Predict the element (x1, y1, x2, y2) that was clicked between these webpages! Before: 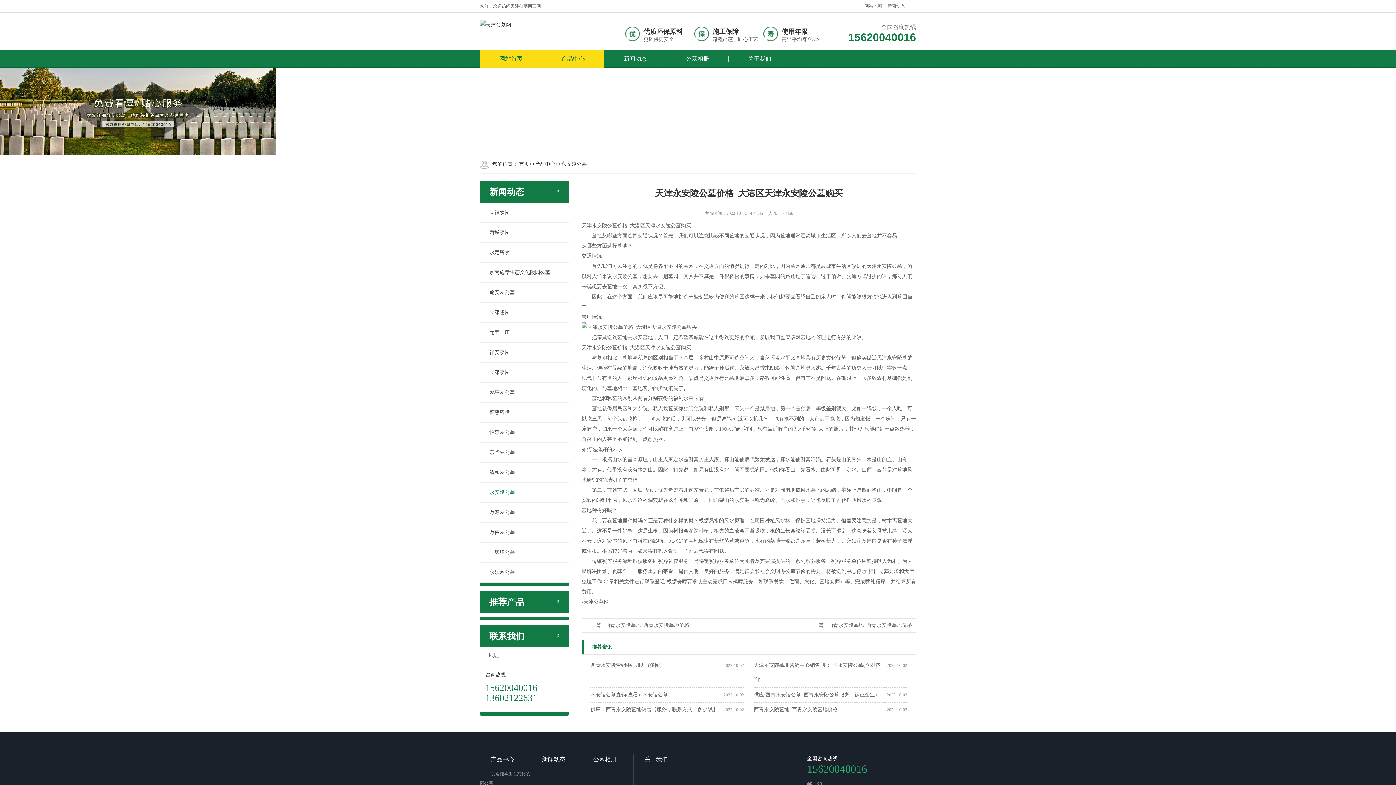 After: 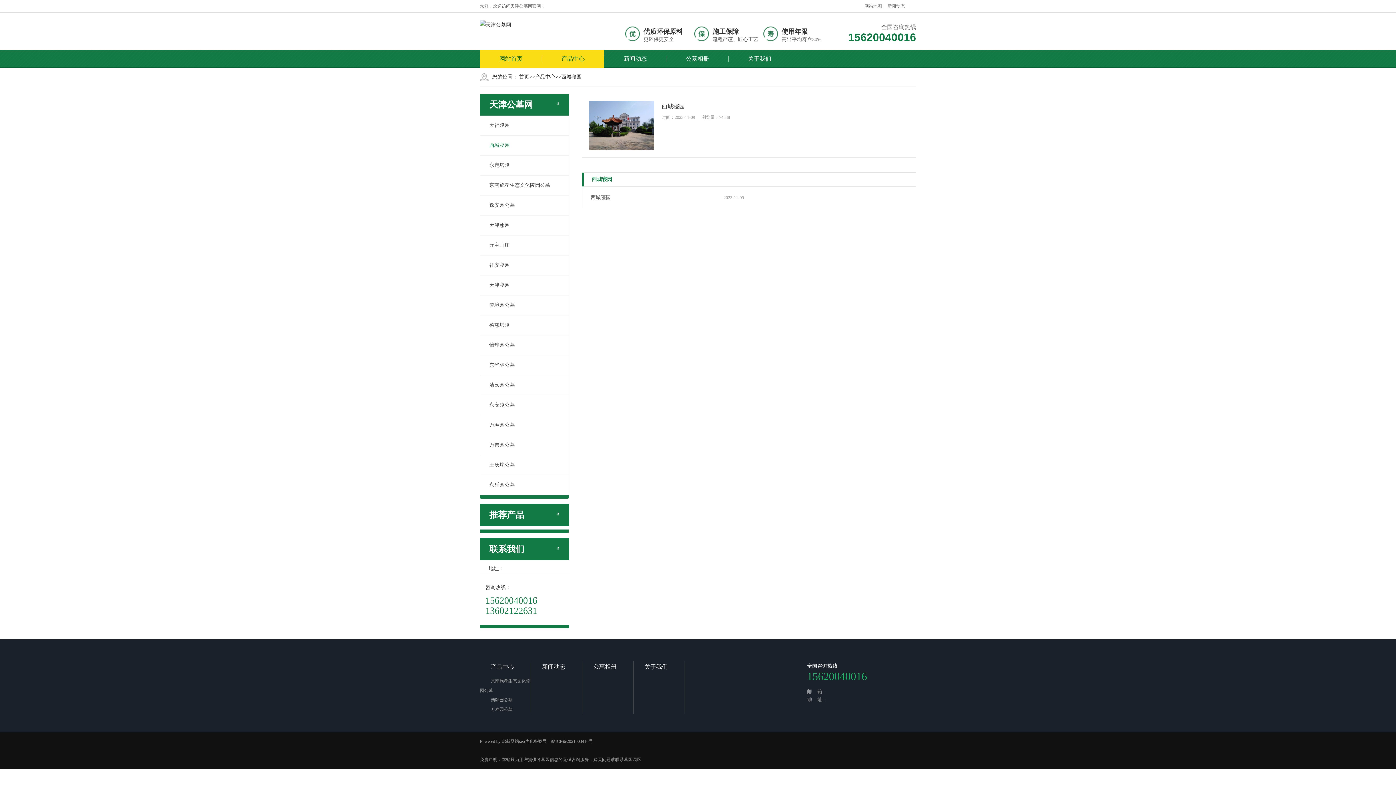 Action: bbox: (480, 222, 568, 242) label: 西城寝园